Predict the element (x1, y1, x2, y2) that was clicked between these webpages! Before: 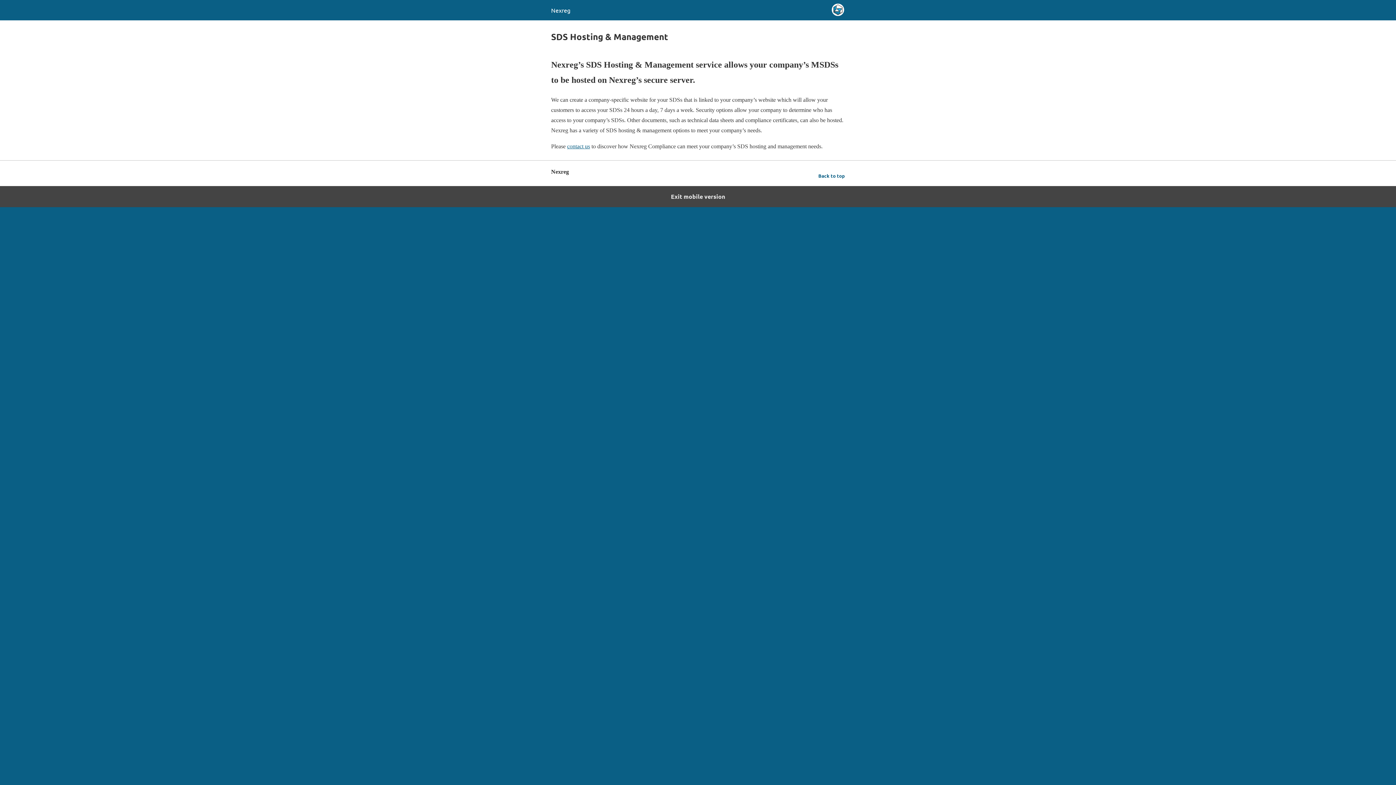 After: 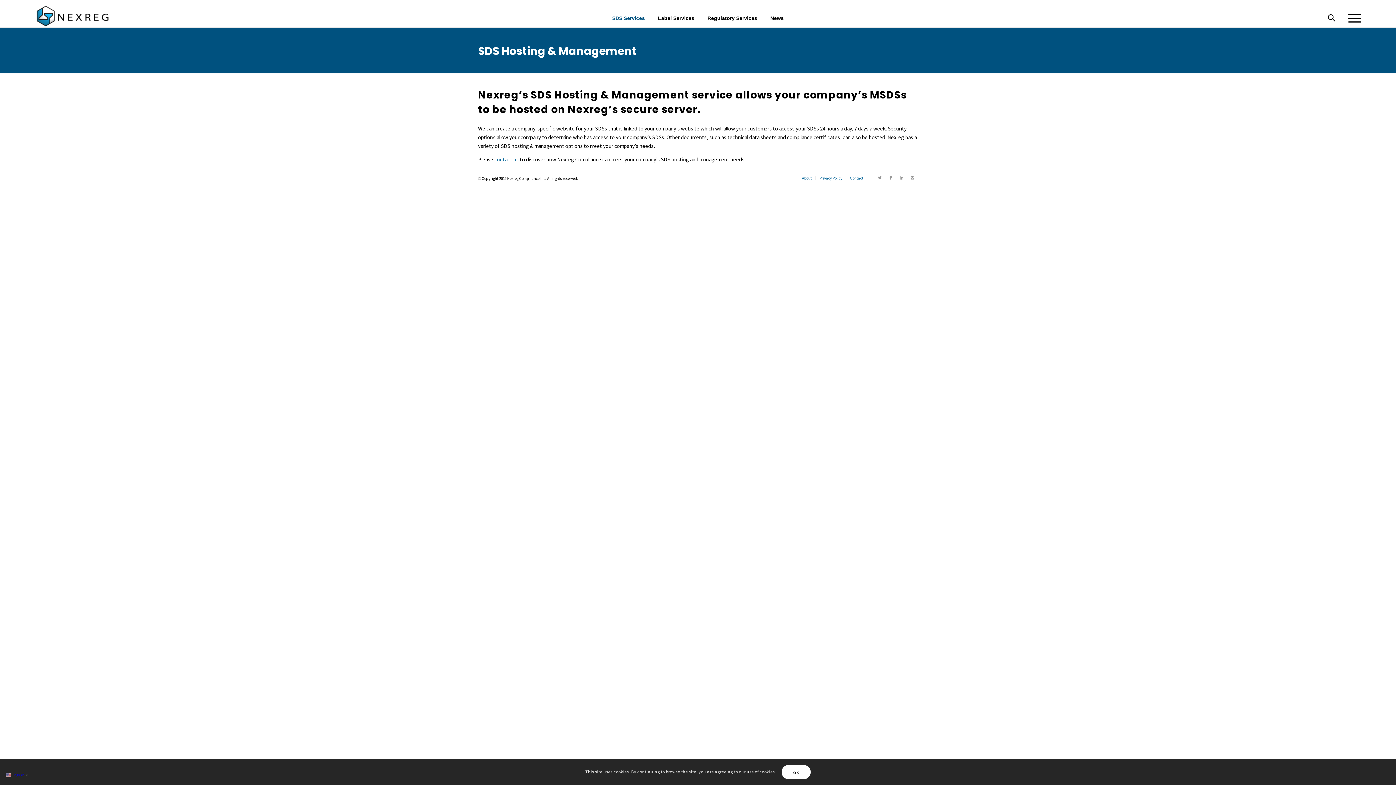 Action: bbox: (0, 186, 1396, 207) label: Exit mobile version